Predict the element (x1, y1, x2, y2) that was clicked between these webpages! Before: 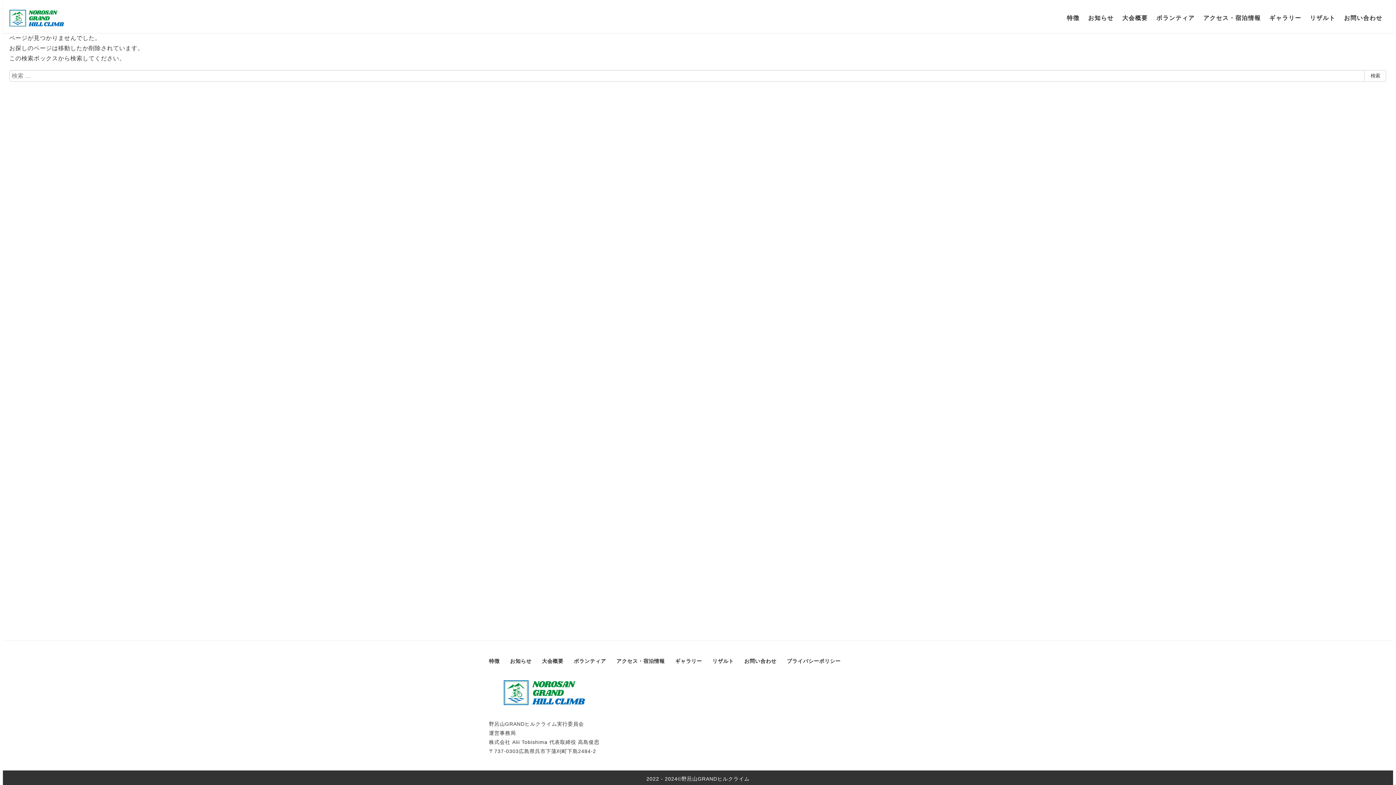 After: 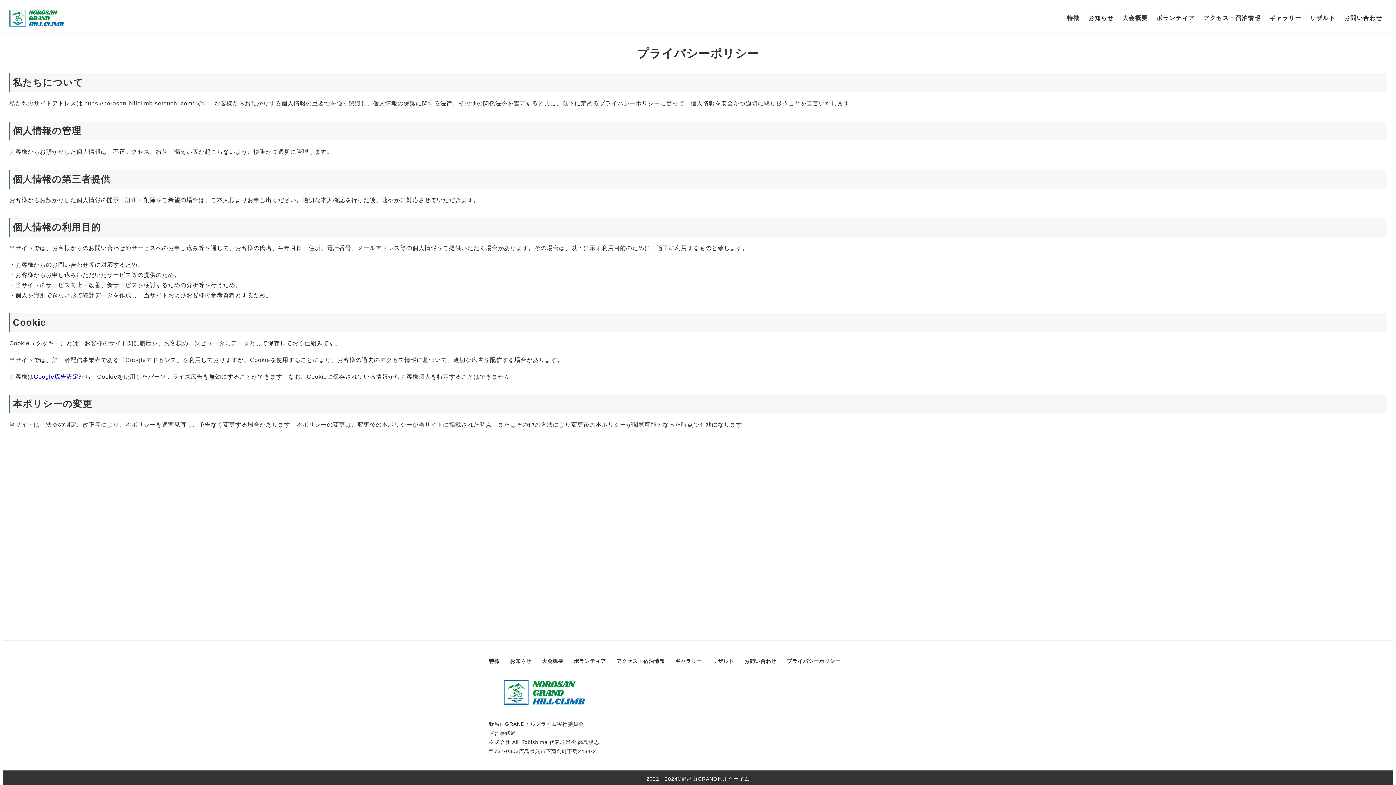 Action: bbox: (787, 656, 840, 666) label: プライバシーポリシー